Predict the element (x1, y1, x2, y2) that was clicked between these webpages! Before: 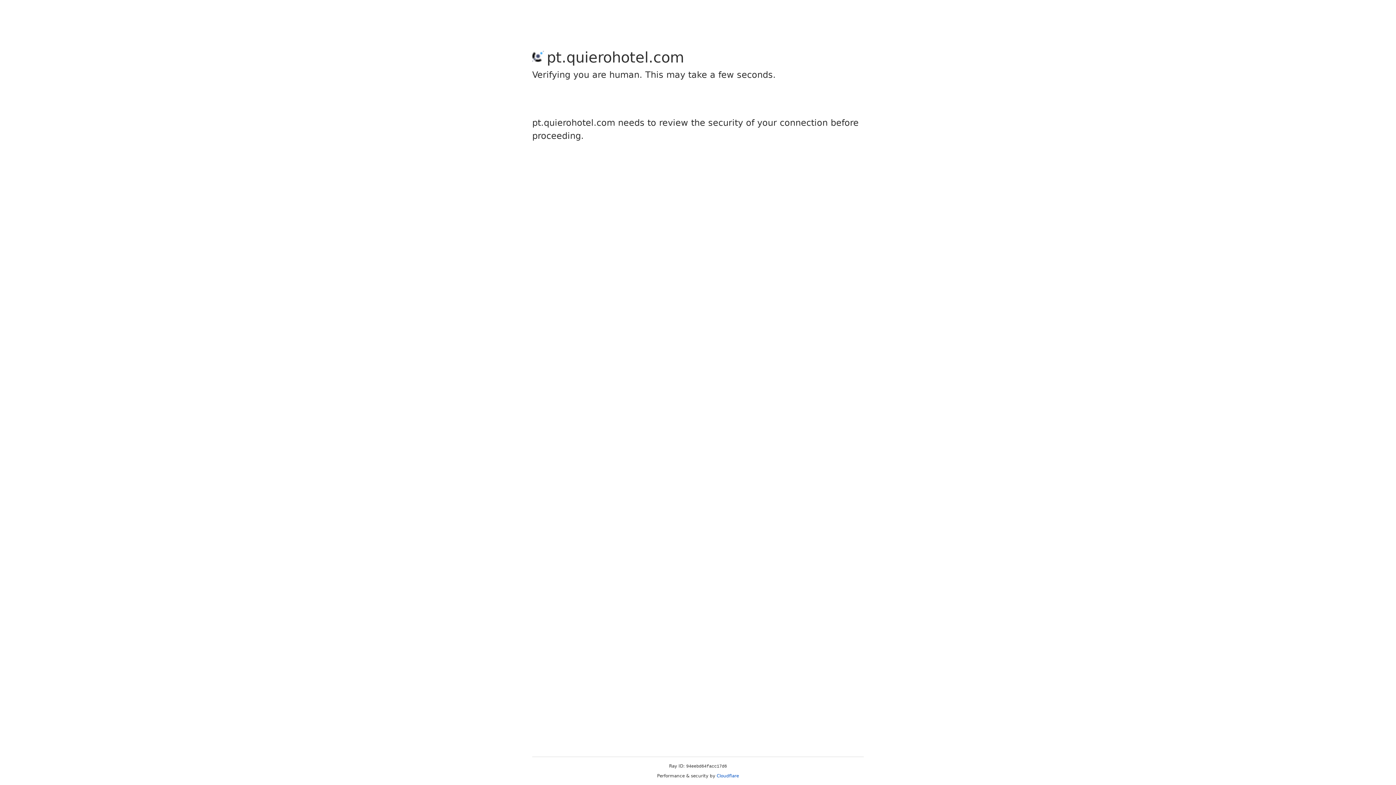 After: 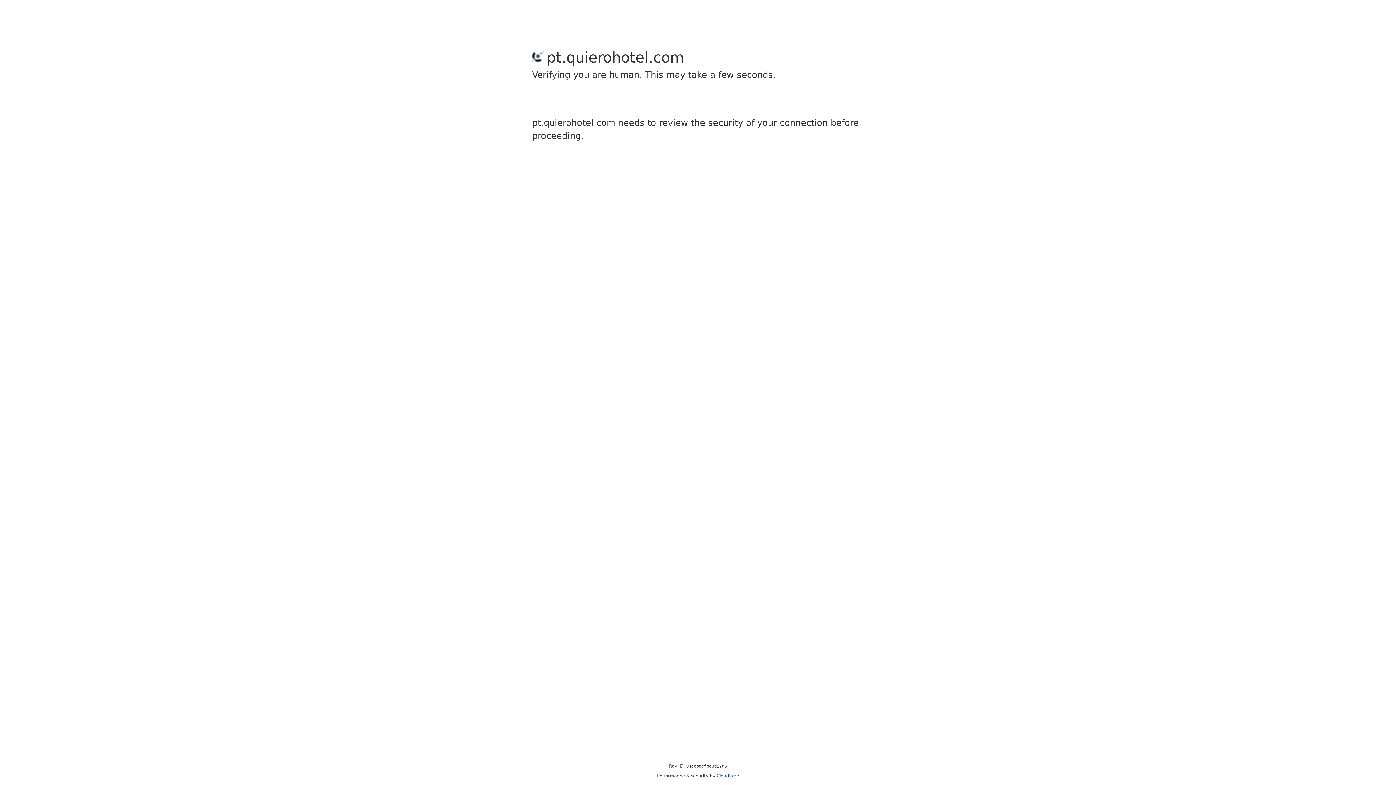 Action: label: Cloudflare bbox: (716, 773, 739, 778)